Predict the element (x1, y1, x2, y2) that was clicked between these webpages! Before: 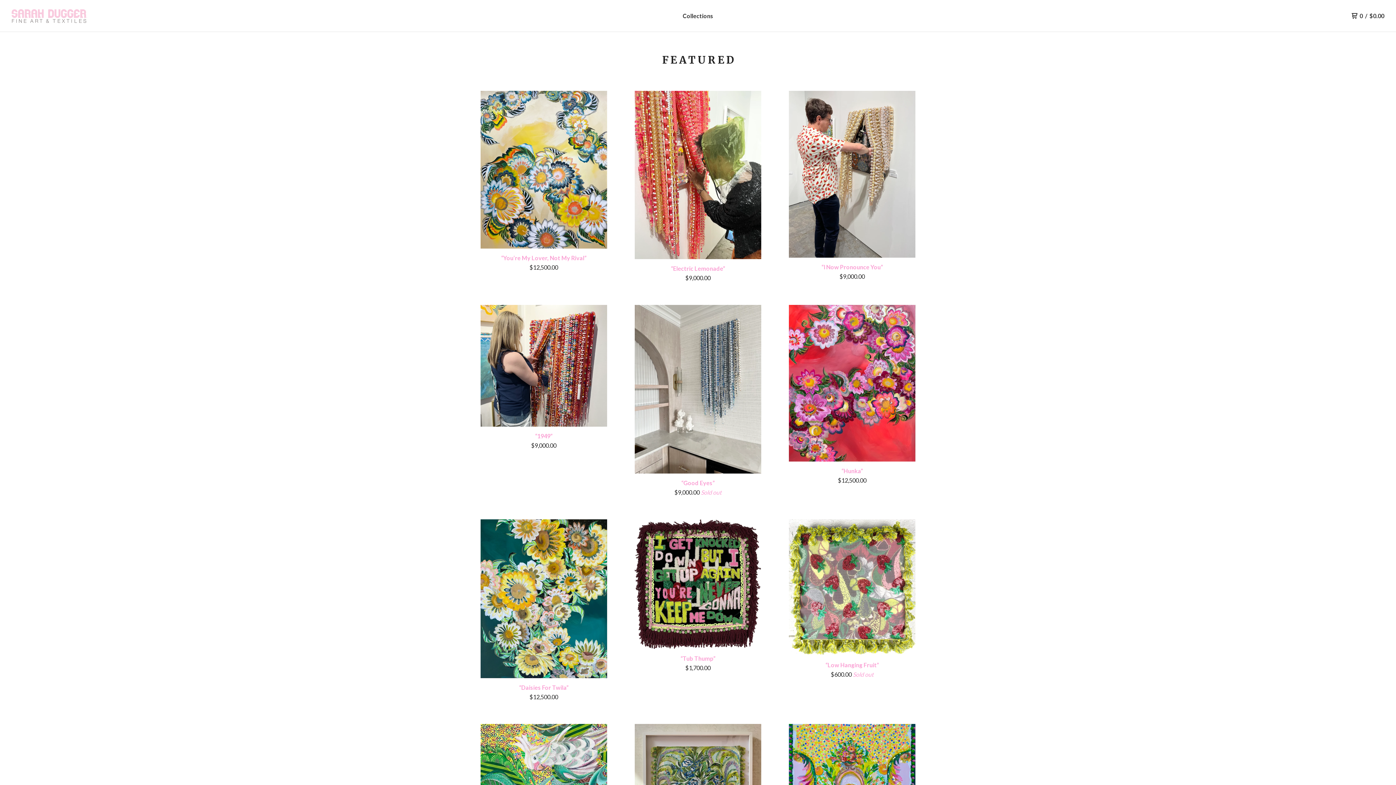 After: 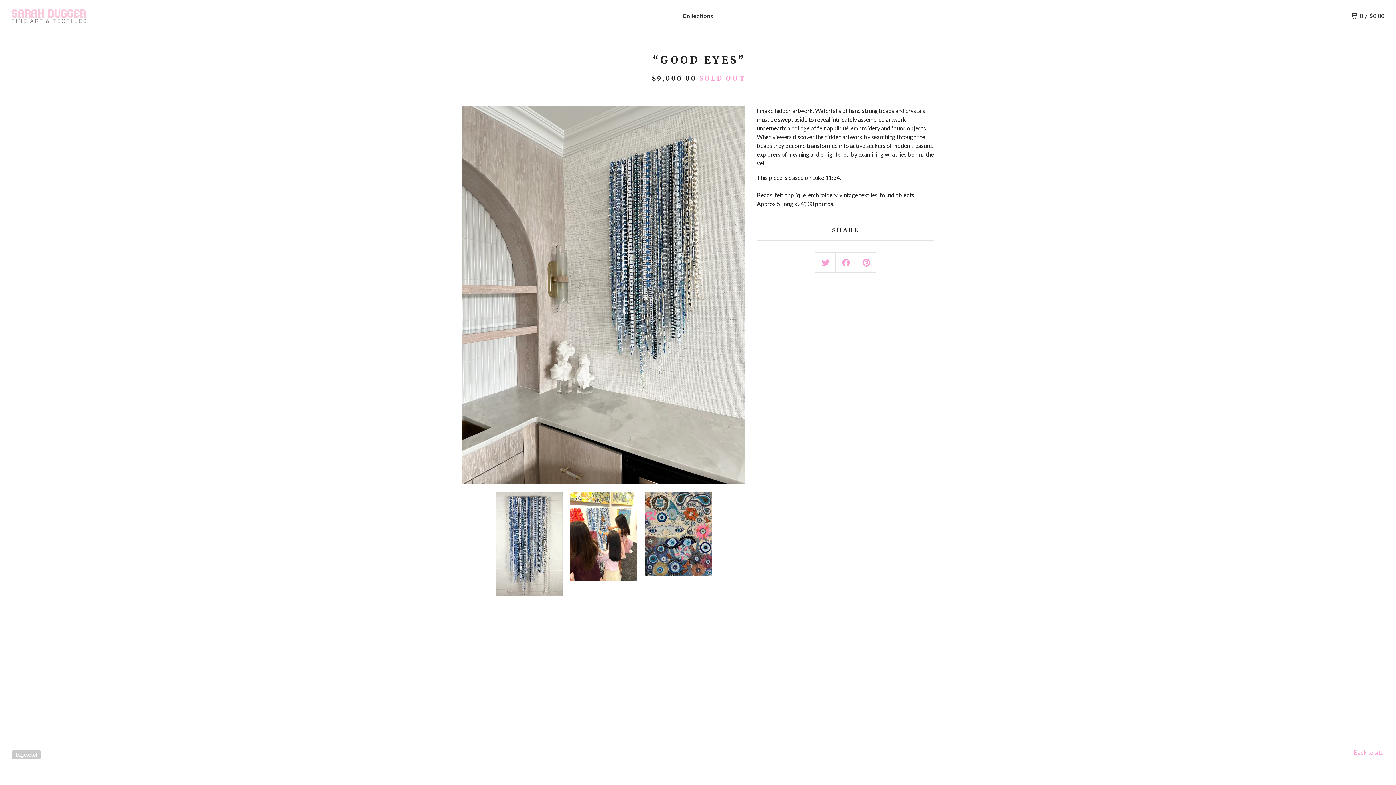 Action: bbox: (634, 305, 761, 502) label: “Good Eyes”
$9,000.00 Sold out